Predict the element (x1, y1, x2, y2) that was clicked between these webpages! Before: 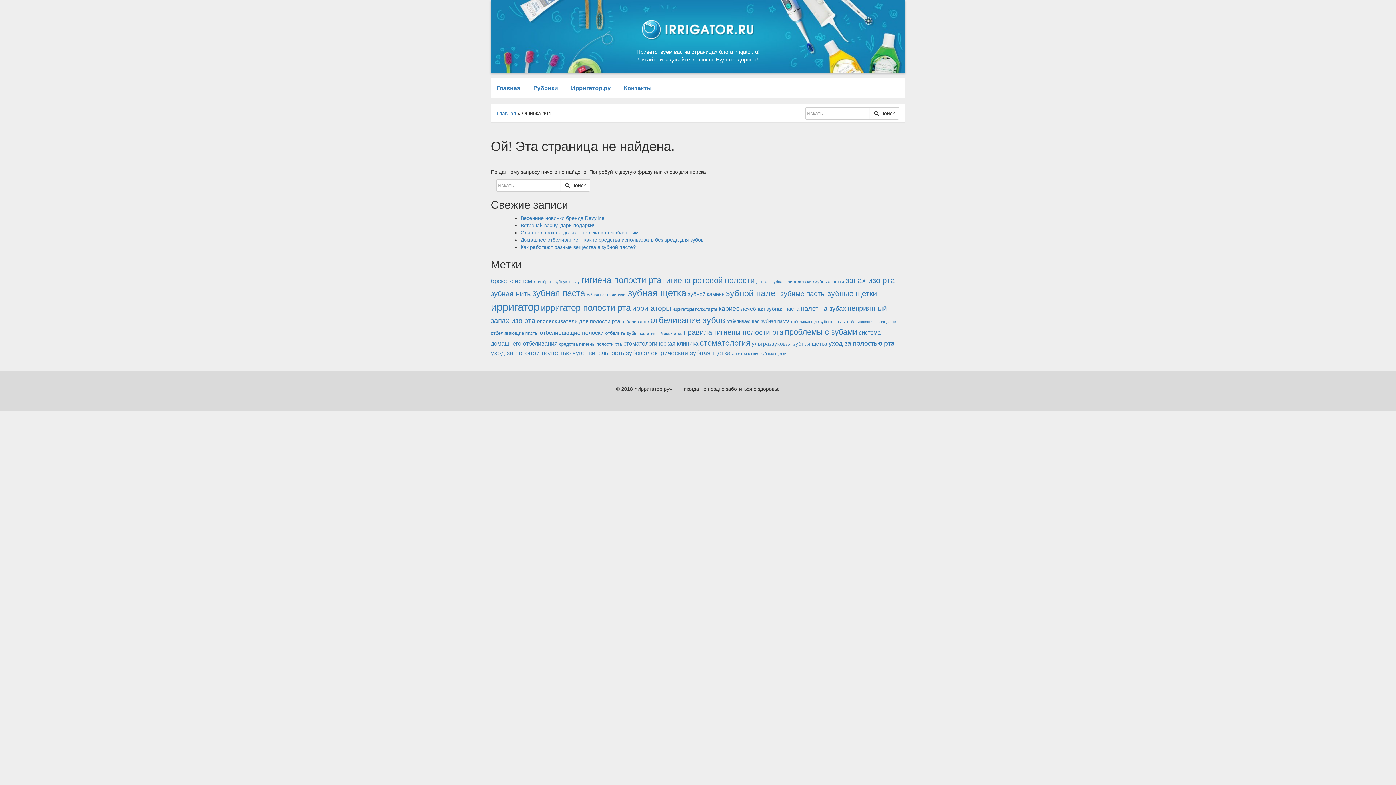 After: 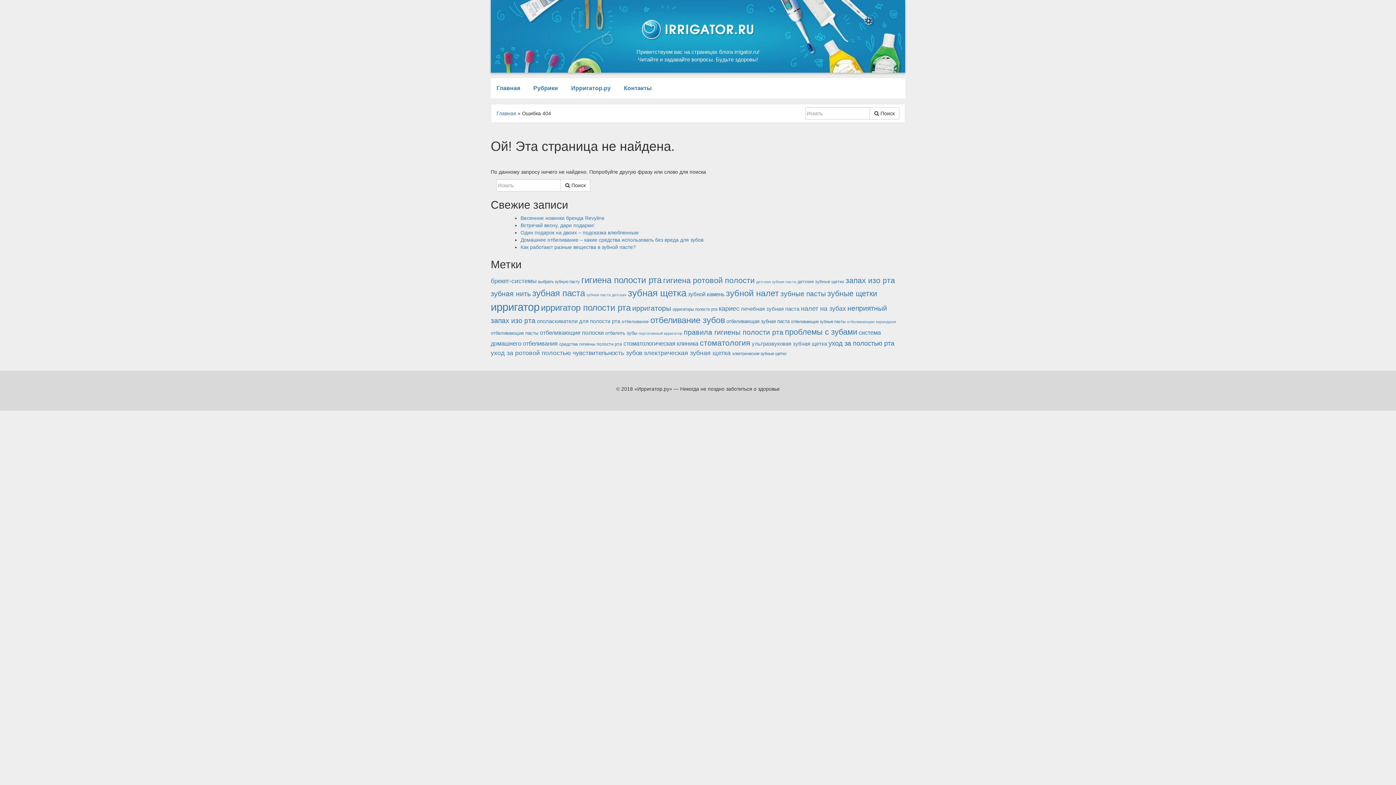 Action: bbox: (644, 349, 730, 356) label: электрическая зубная щетка (24 элемента)